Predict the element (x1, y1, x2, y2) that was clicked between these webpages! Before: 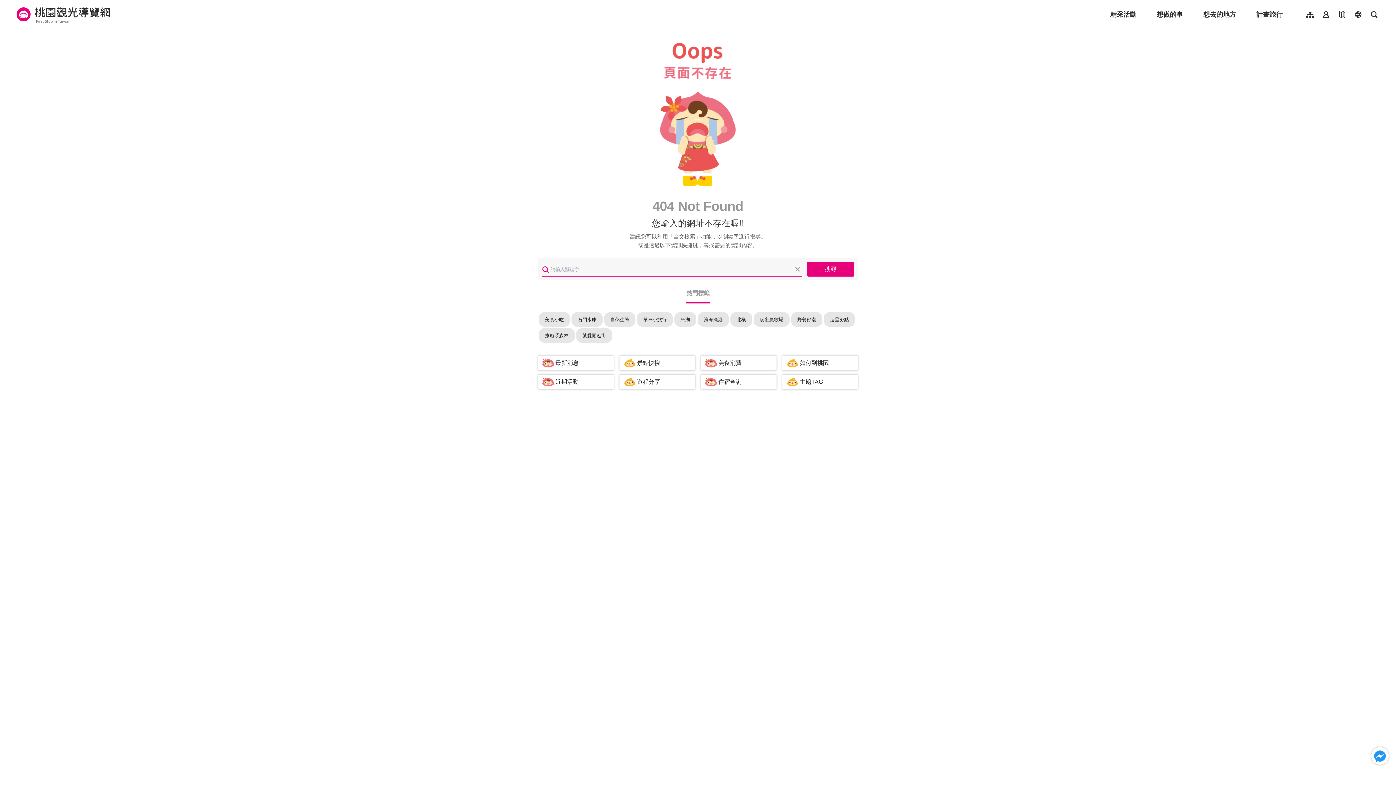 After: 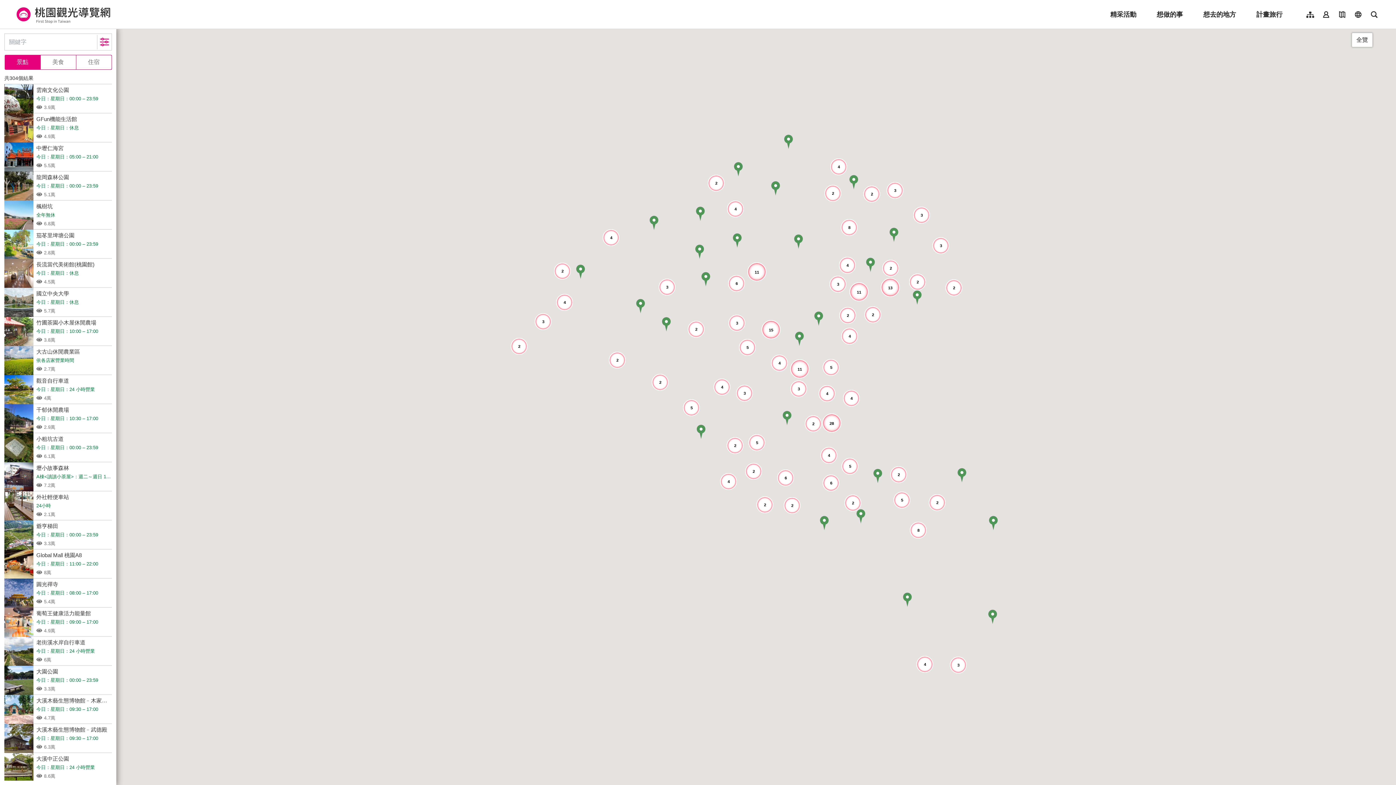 Action: bbox: (1335, 7, 1349, 21) label: 地圖導覽